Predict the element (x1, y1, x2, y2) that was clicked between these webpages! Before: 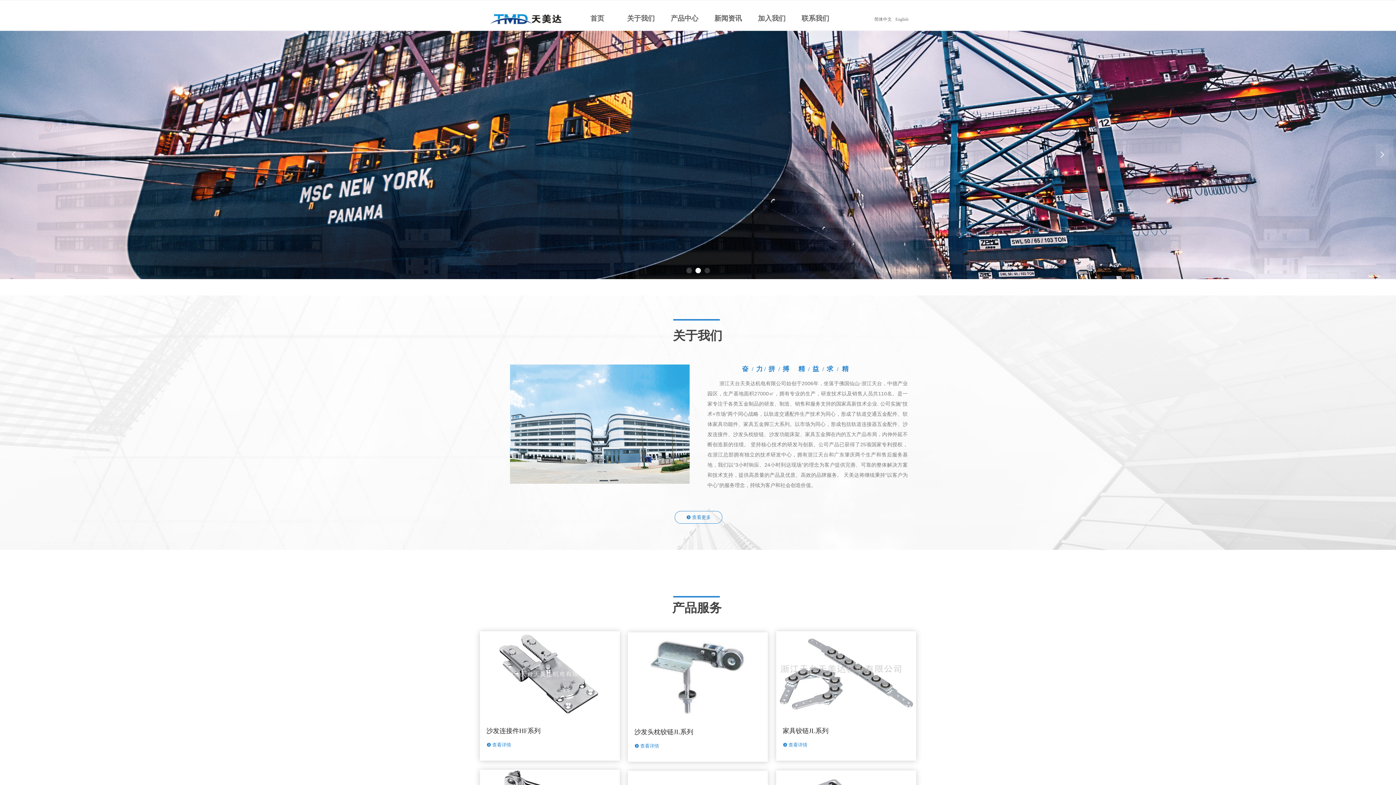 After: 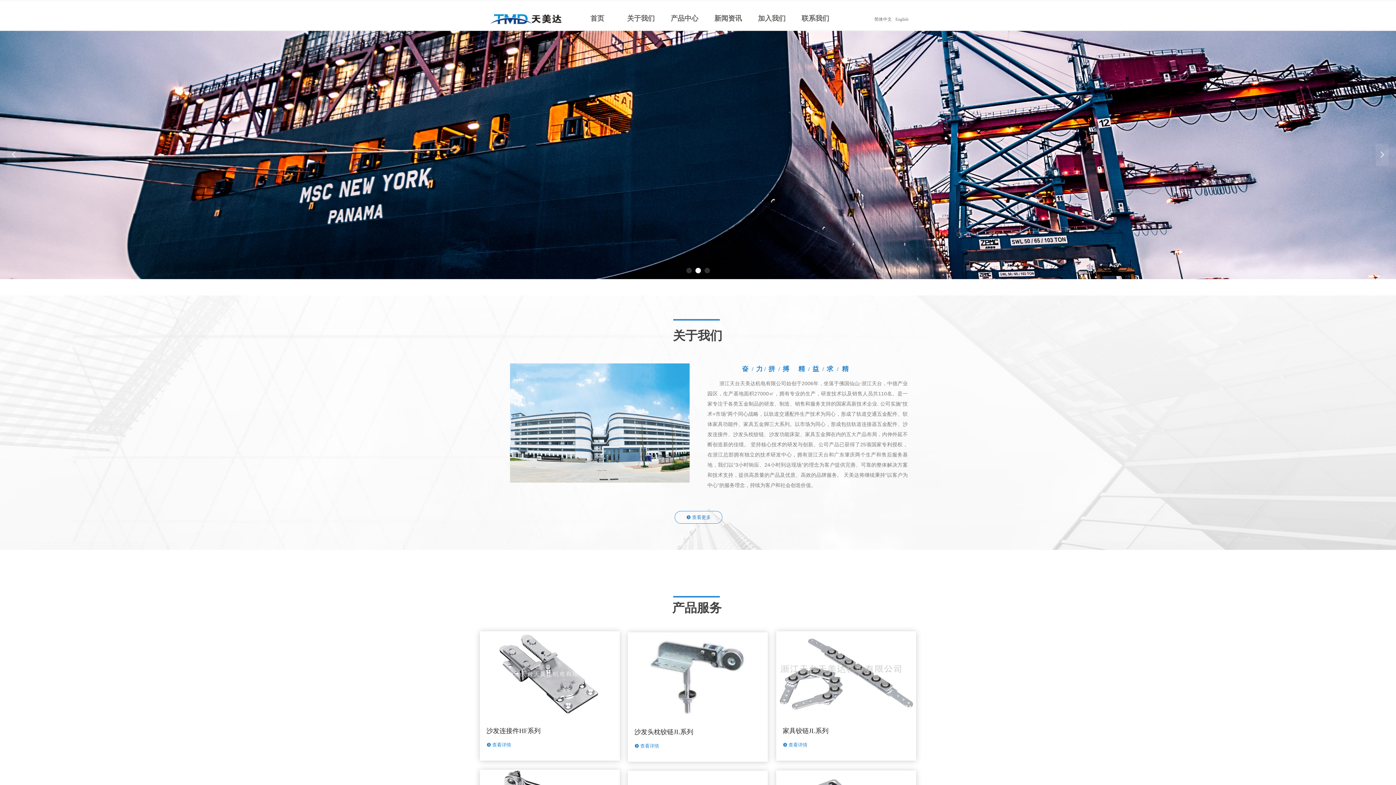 Action: bbox: (510, 421, 696, 426)